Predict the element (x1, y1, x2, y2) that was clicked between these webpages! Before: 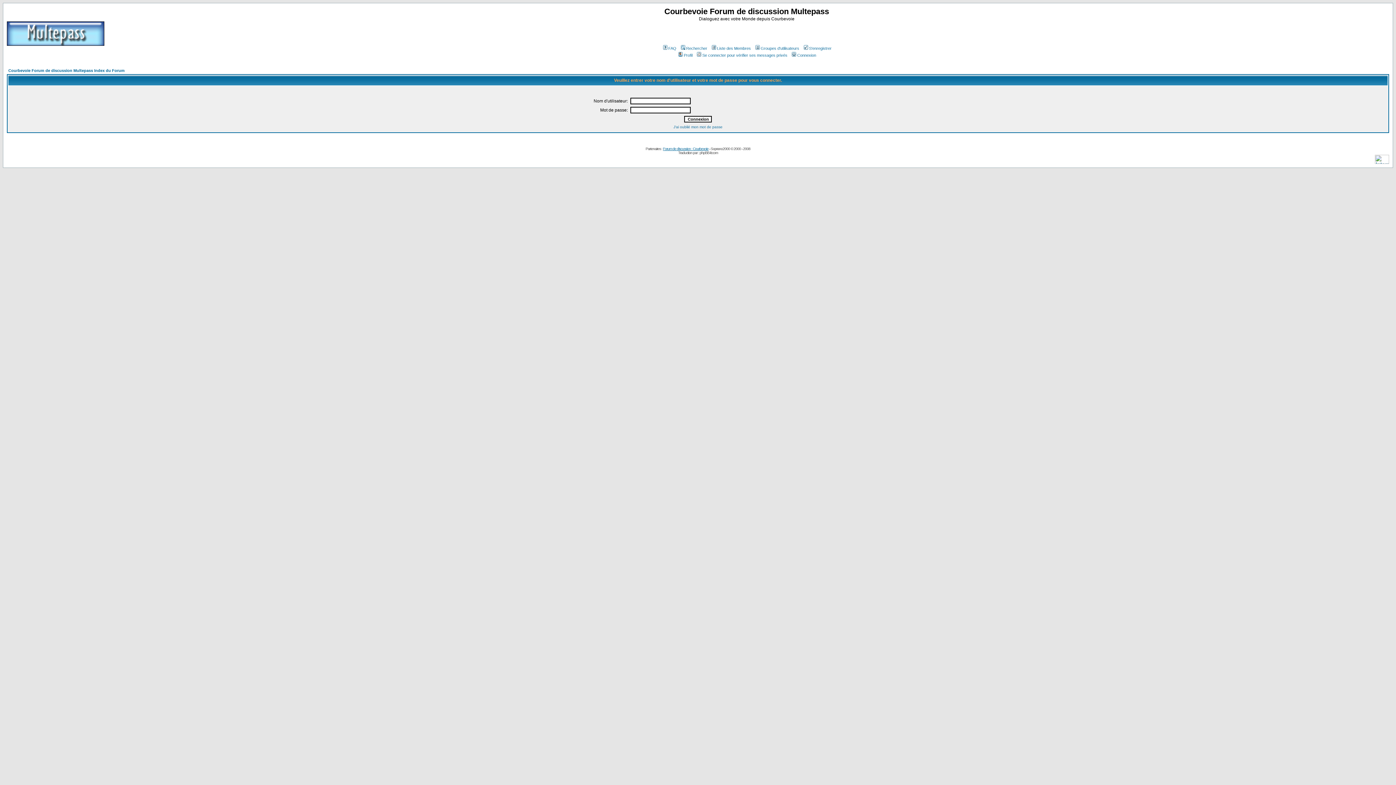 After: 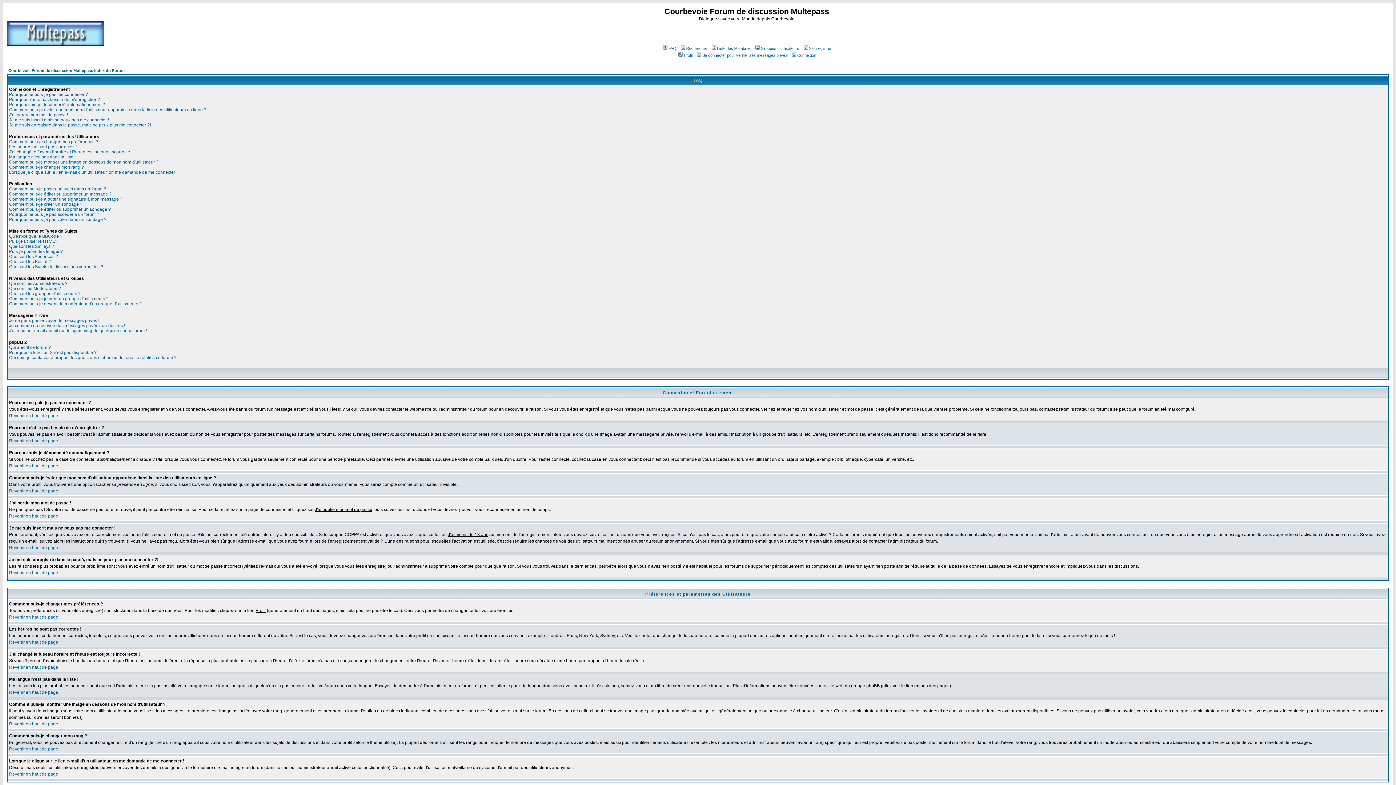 Action: bbox: (662, 46, 676, 50) label: FAQ